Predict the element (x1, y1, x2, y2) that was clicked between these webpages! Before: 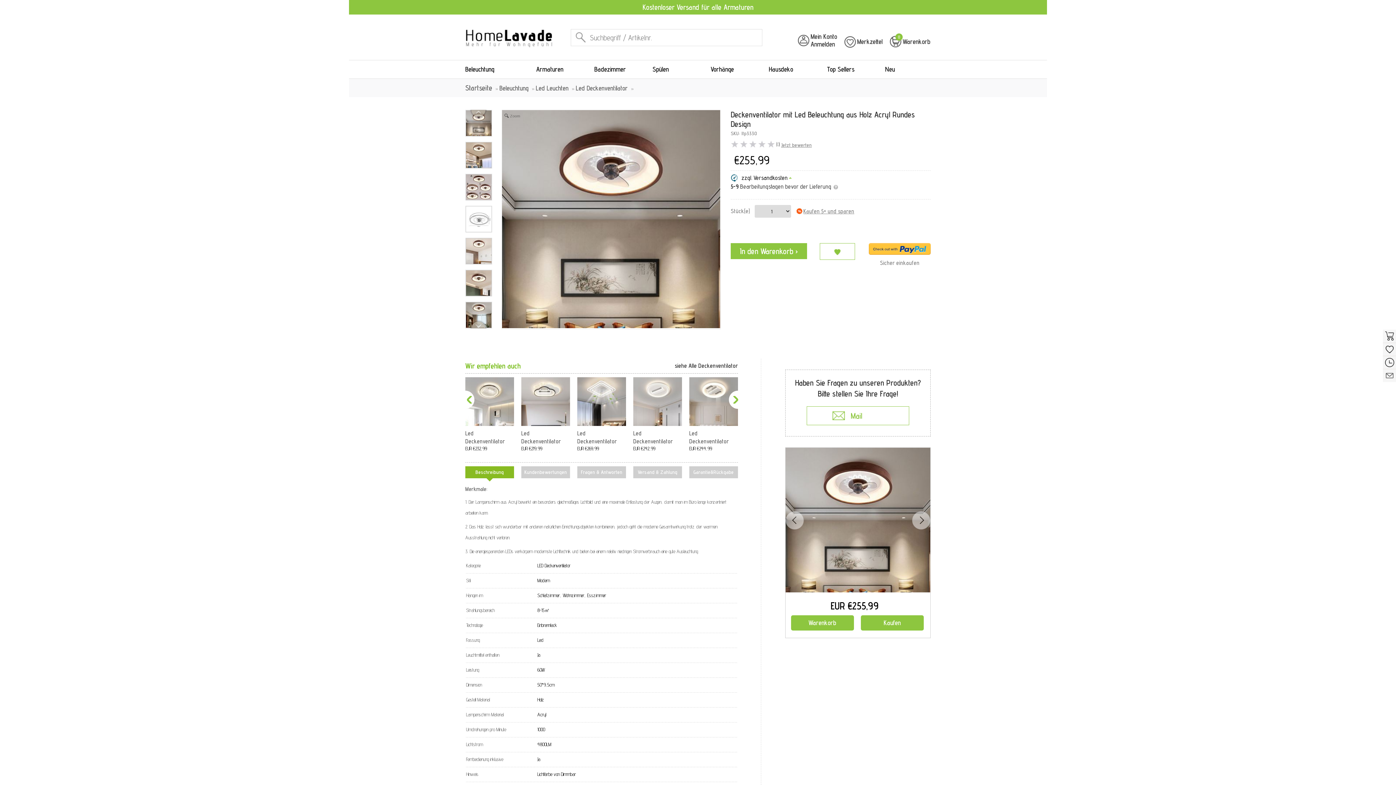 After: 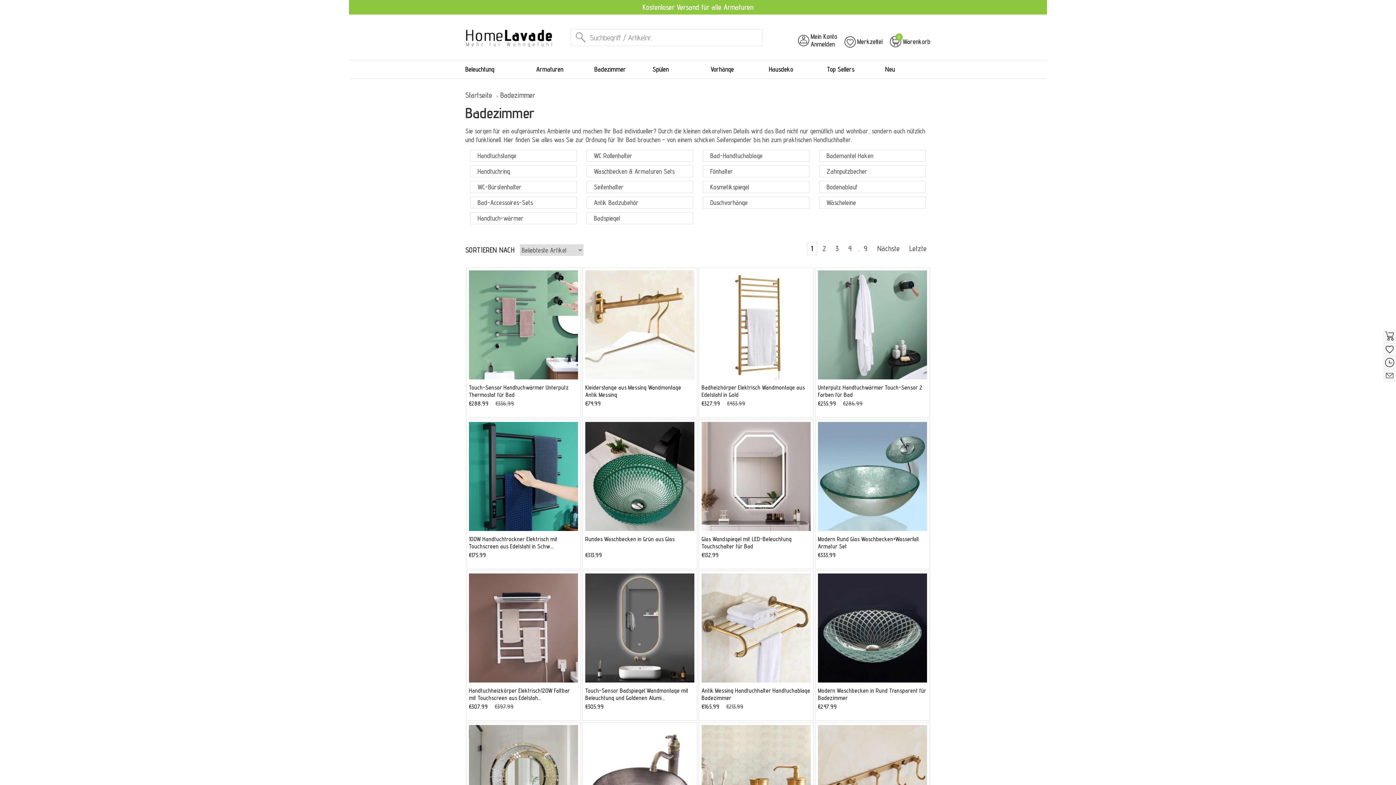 Action: label: Badezimmer bbox: (581, 60, 640, 78)